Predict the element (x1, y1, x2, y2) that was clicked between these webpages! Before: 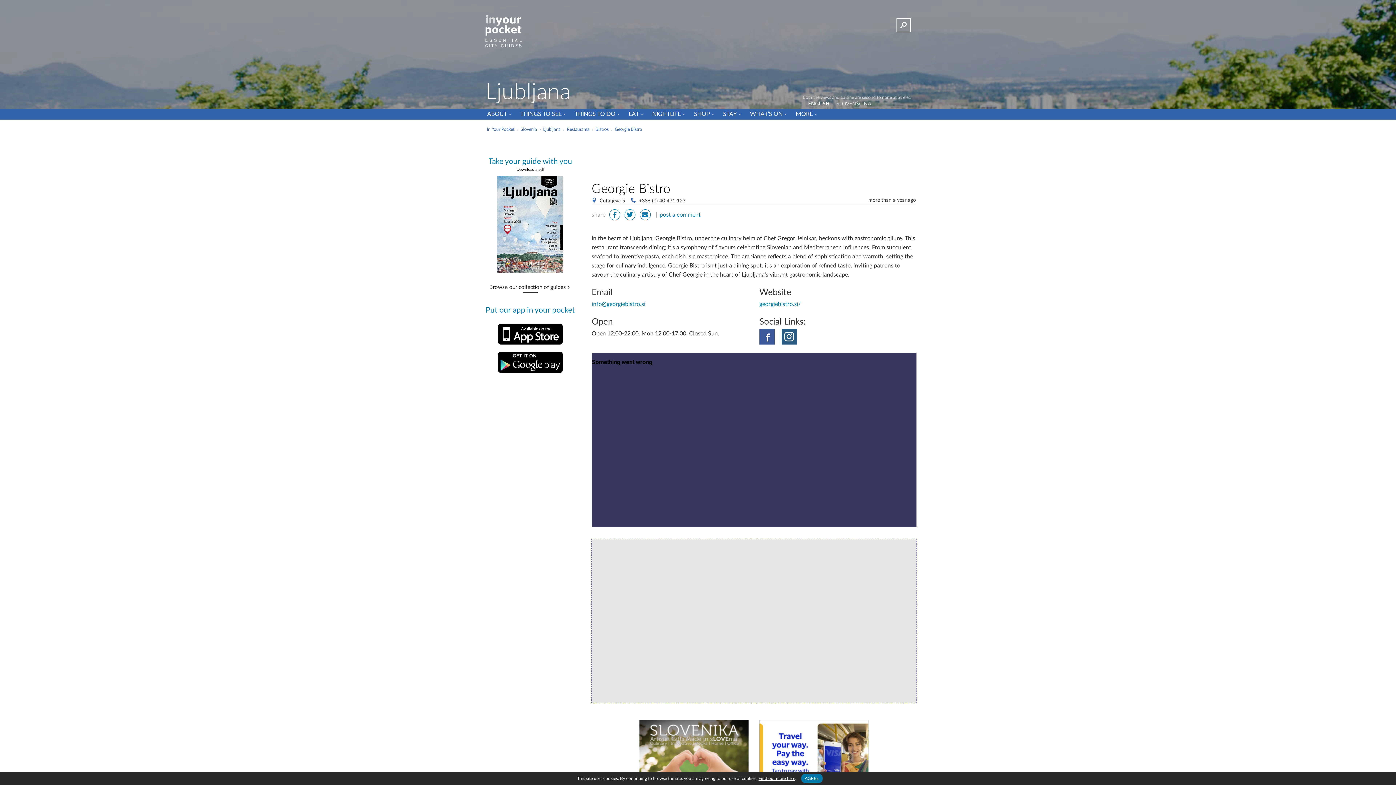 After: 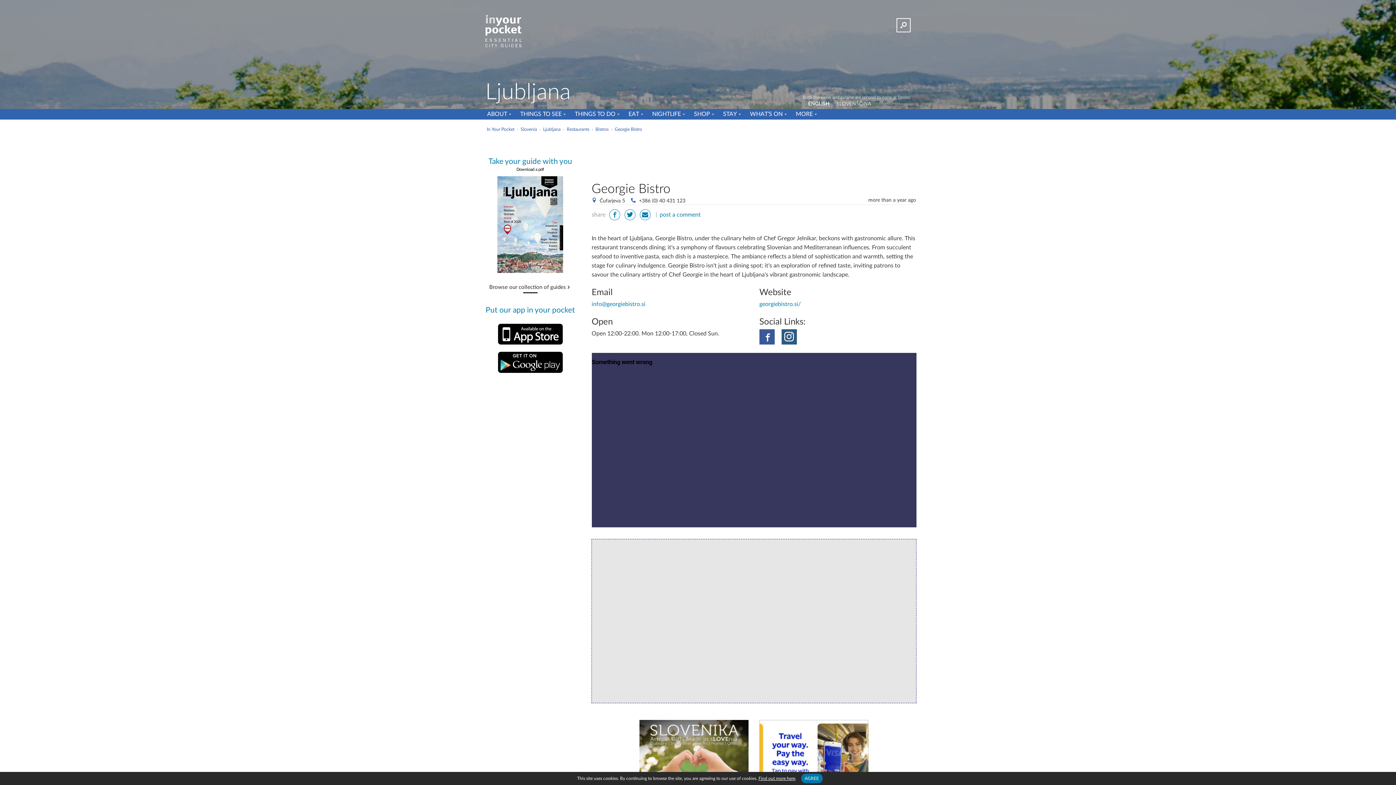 Action: bbox: (591, 301, 645, 307) label: info@georgiebistro.si